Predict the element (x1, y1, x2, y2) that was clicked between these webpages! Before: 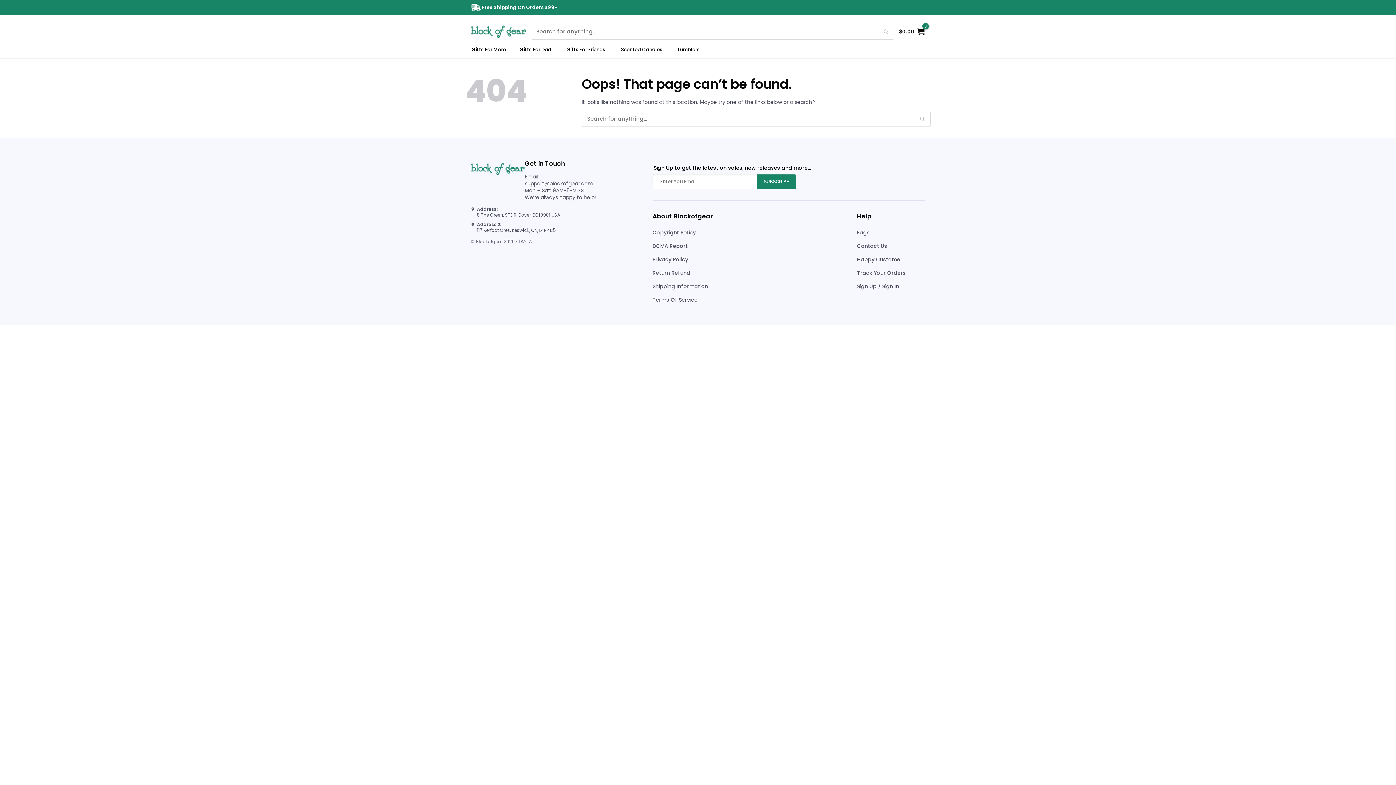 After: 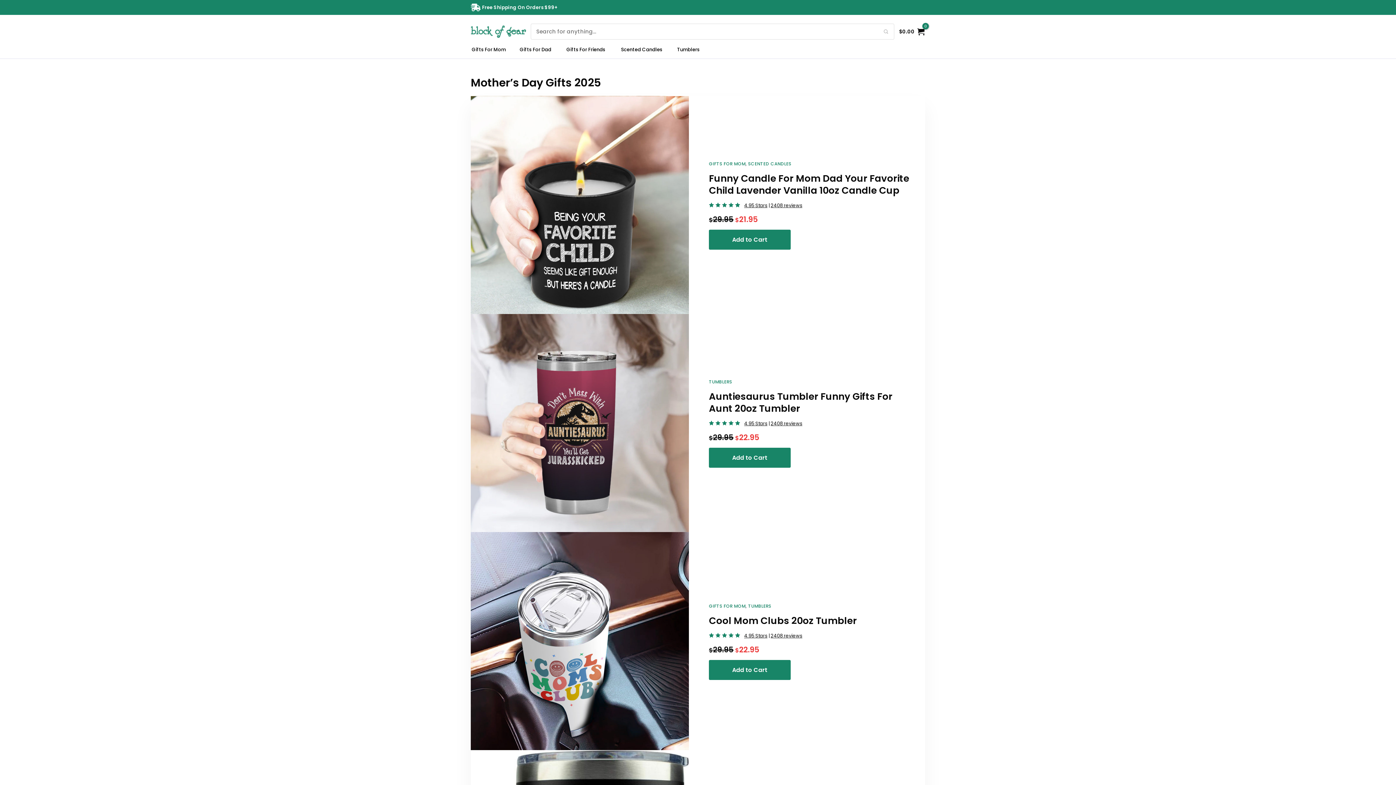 Action: bbox: (470, 27, 526, 34)